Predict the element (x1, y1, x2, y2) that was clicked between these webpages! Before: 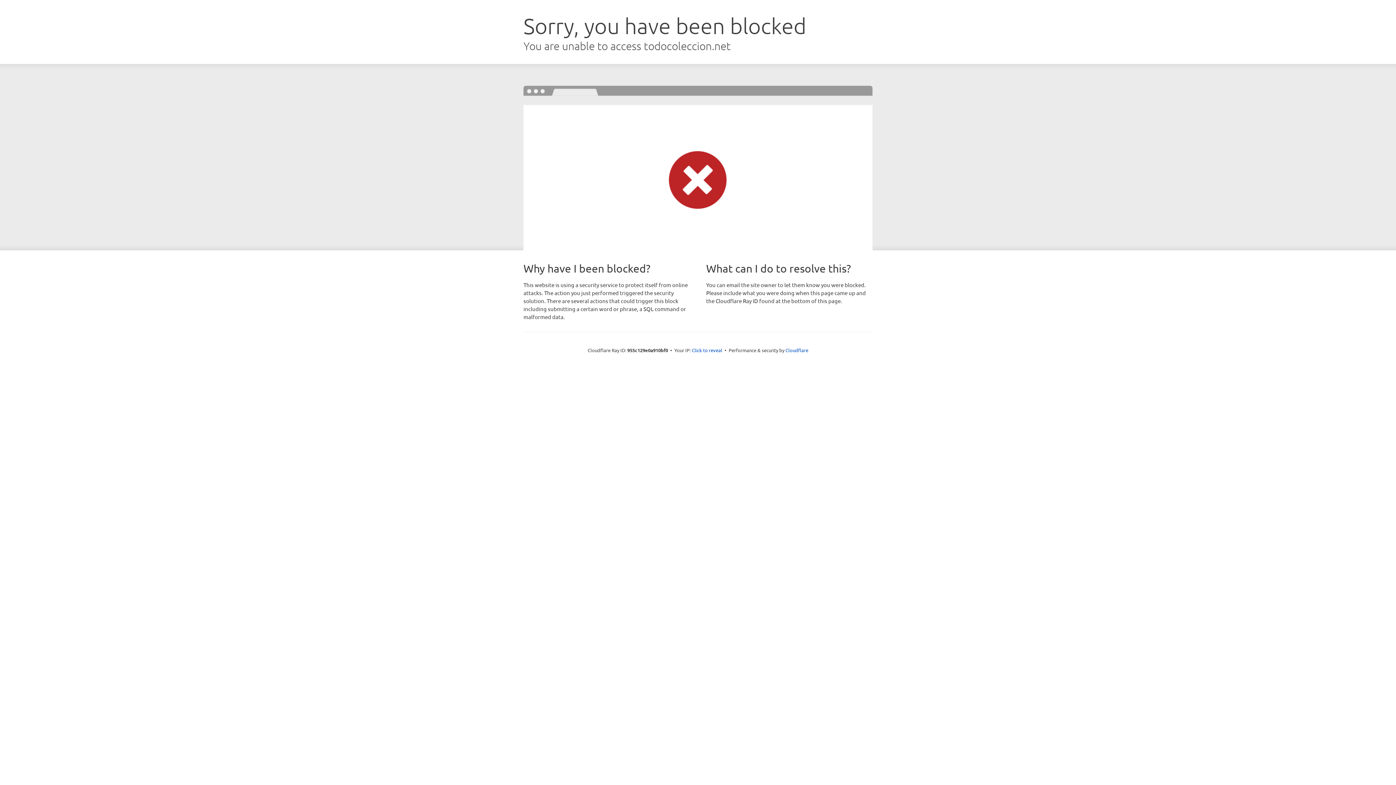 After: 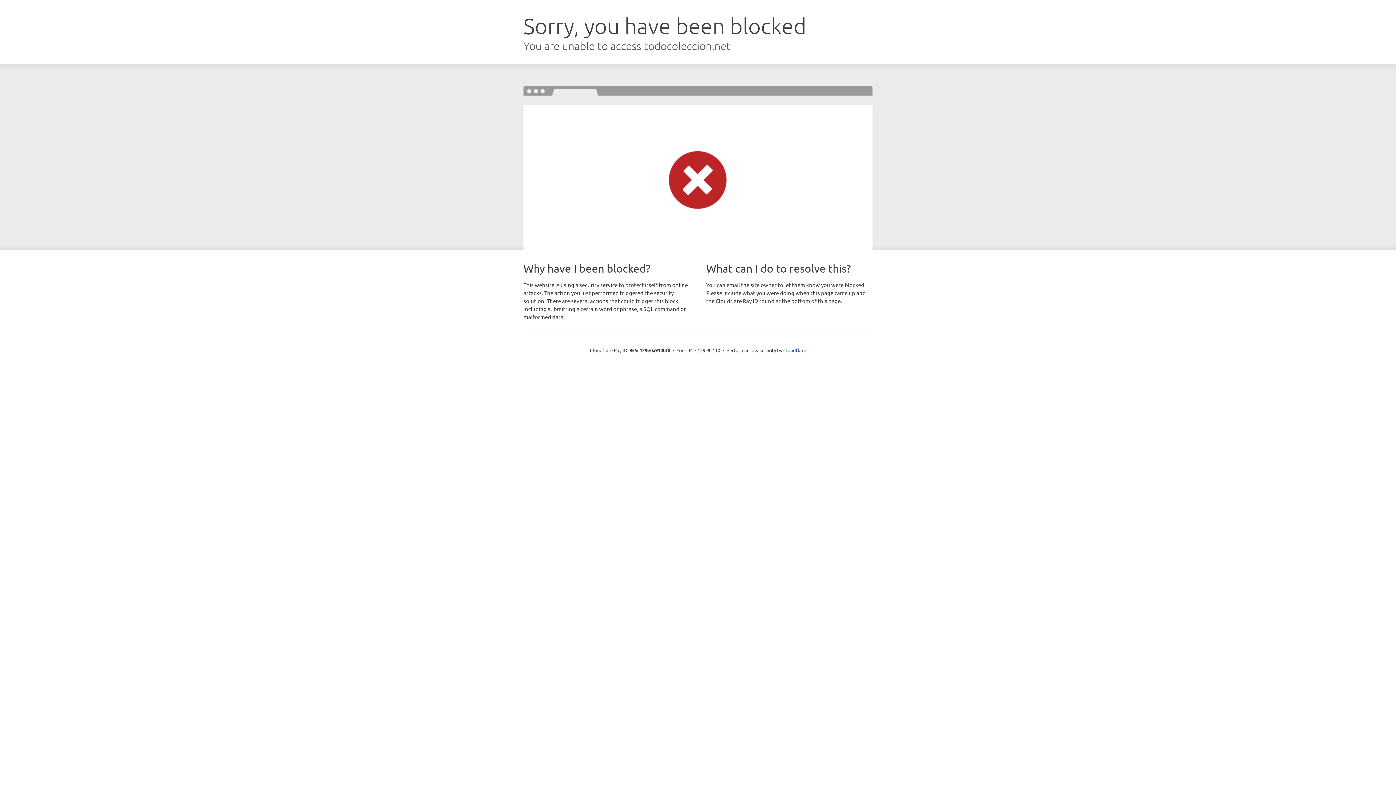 Action: bbox: (692, 346, 722, 353) label: Click to reveal